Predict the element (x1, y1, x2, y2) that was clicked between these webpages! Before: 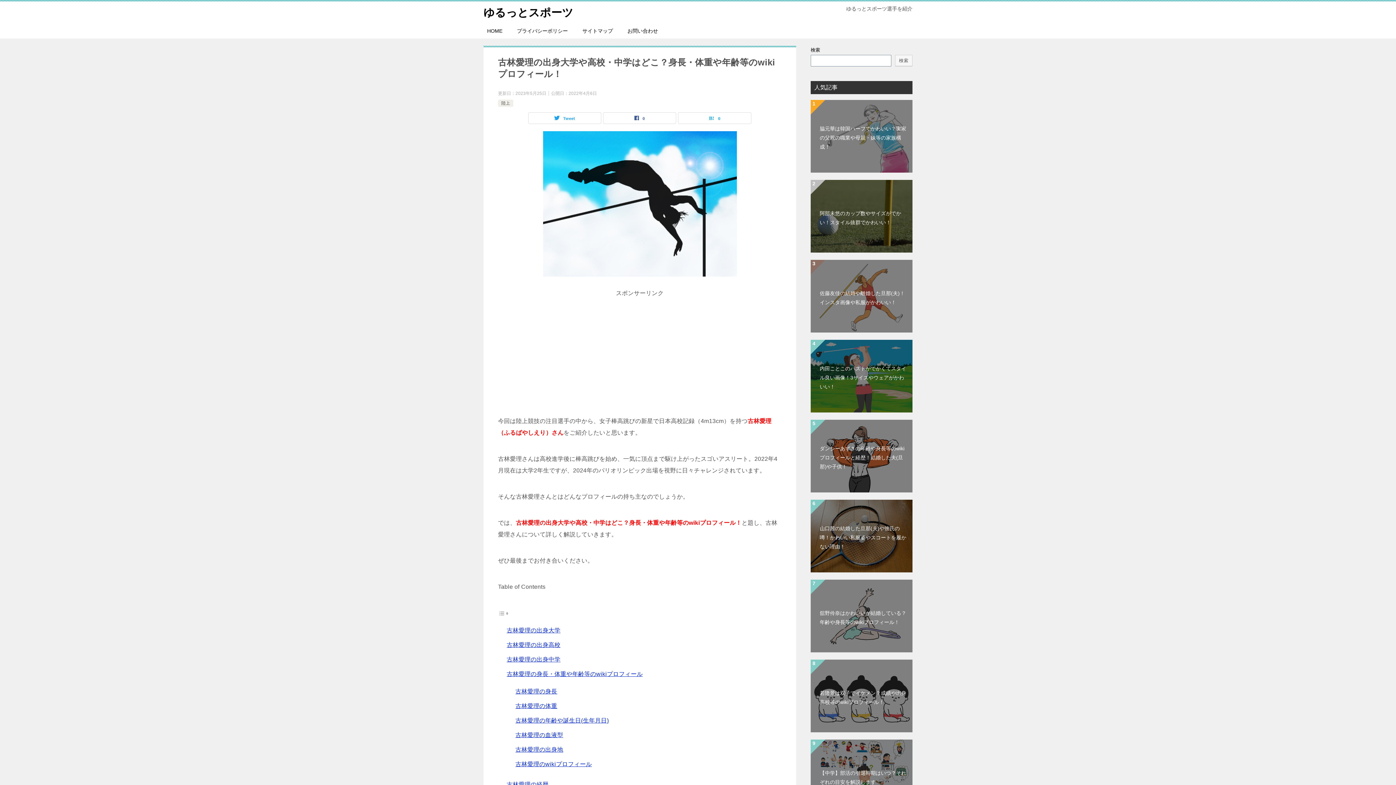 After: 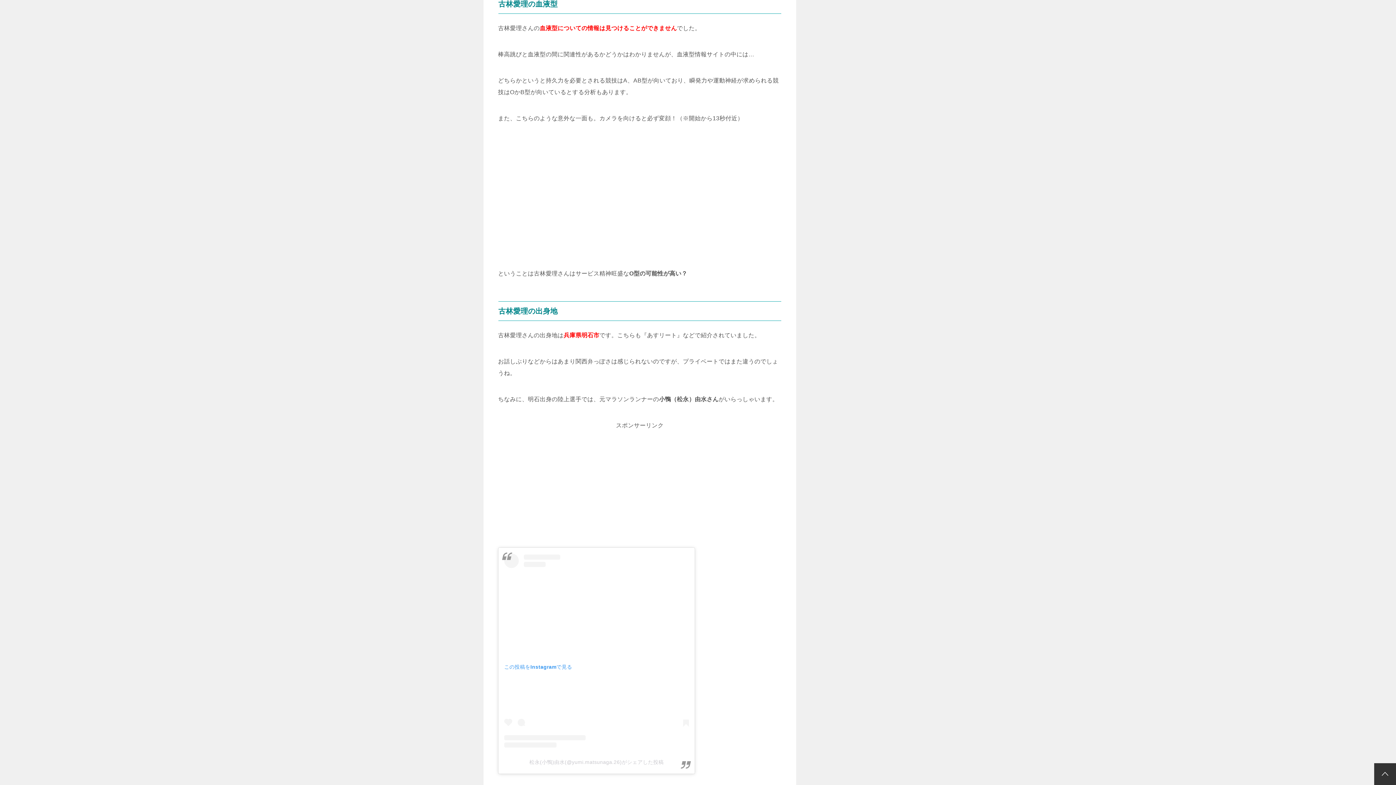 Action: bbox: (515, 732, 563, 738) label: 古林愛理の血液型